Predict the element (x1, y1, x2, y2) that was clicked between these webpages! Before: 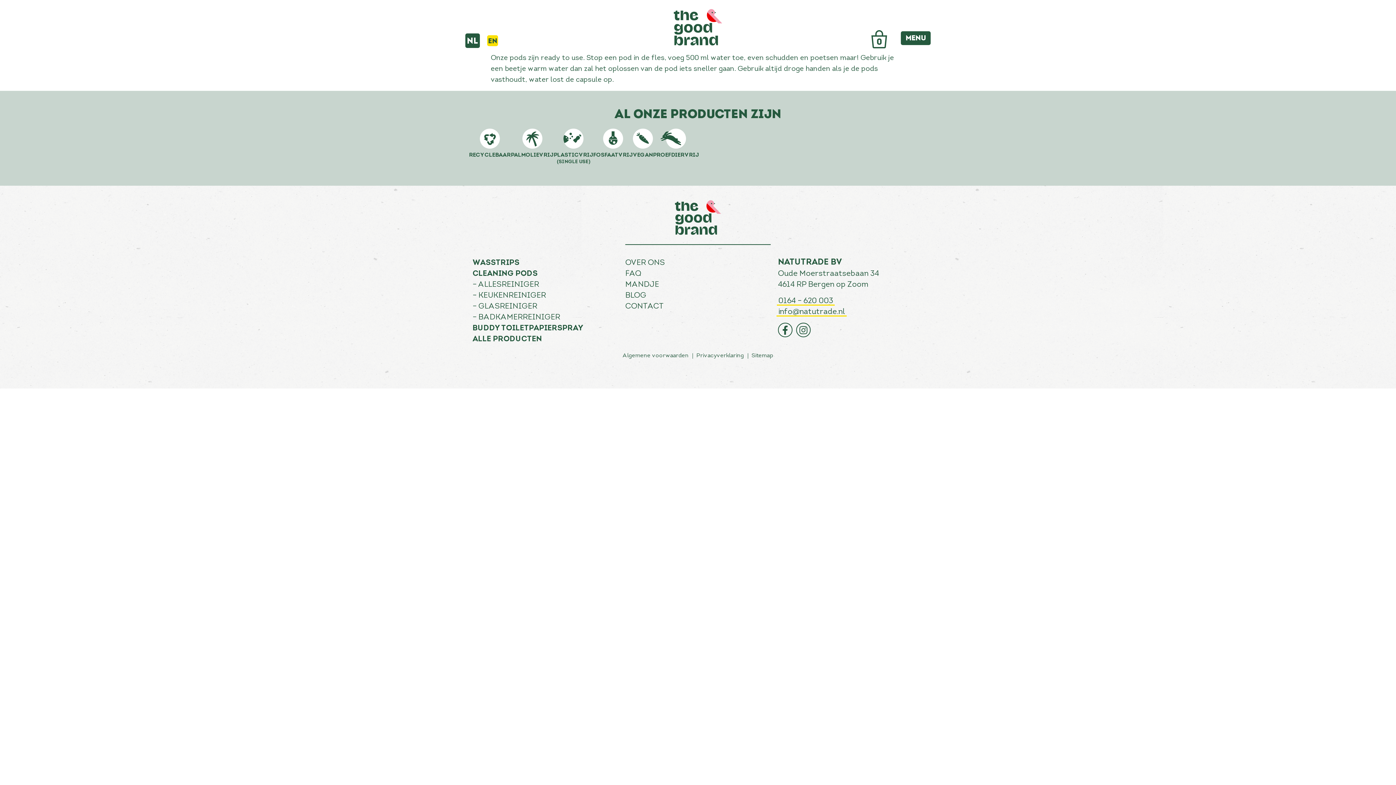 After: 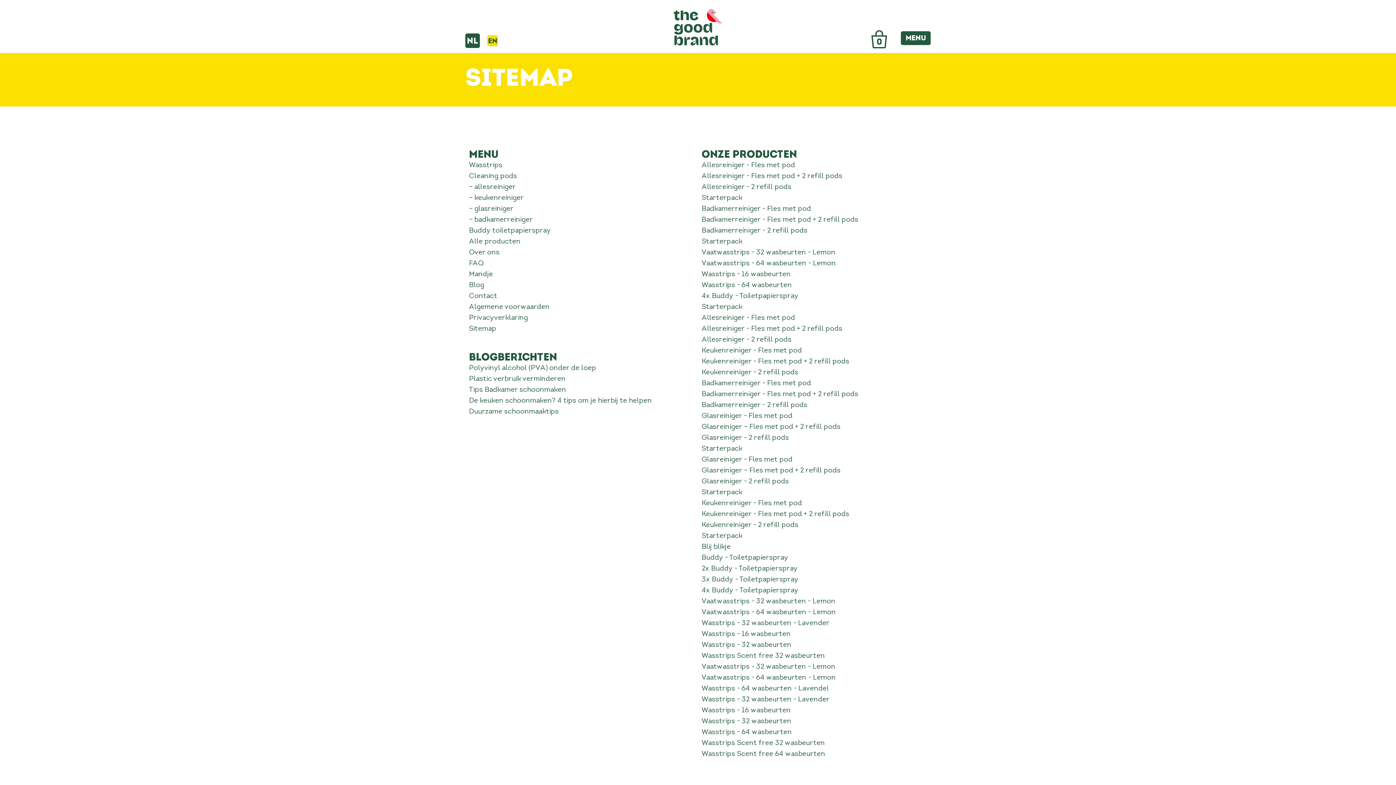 Action: bbox: (748, 352, 777, 359) label: Sitemap